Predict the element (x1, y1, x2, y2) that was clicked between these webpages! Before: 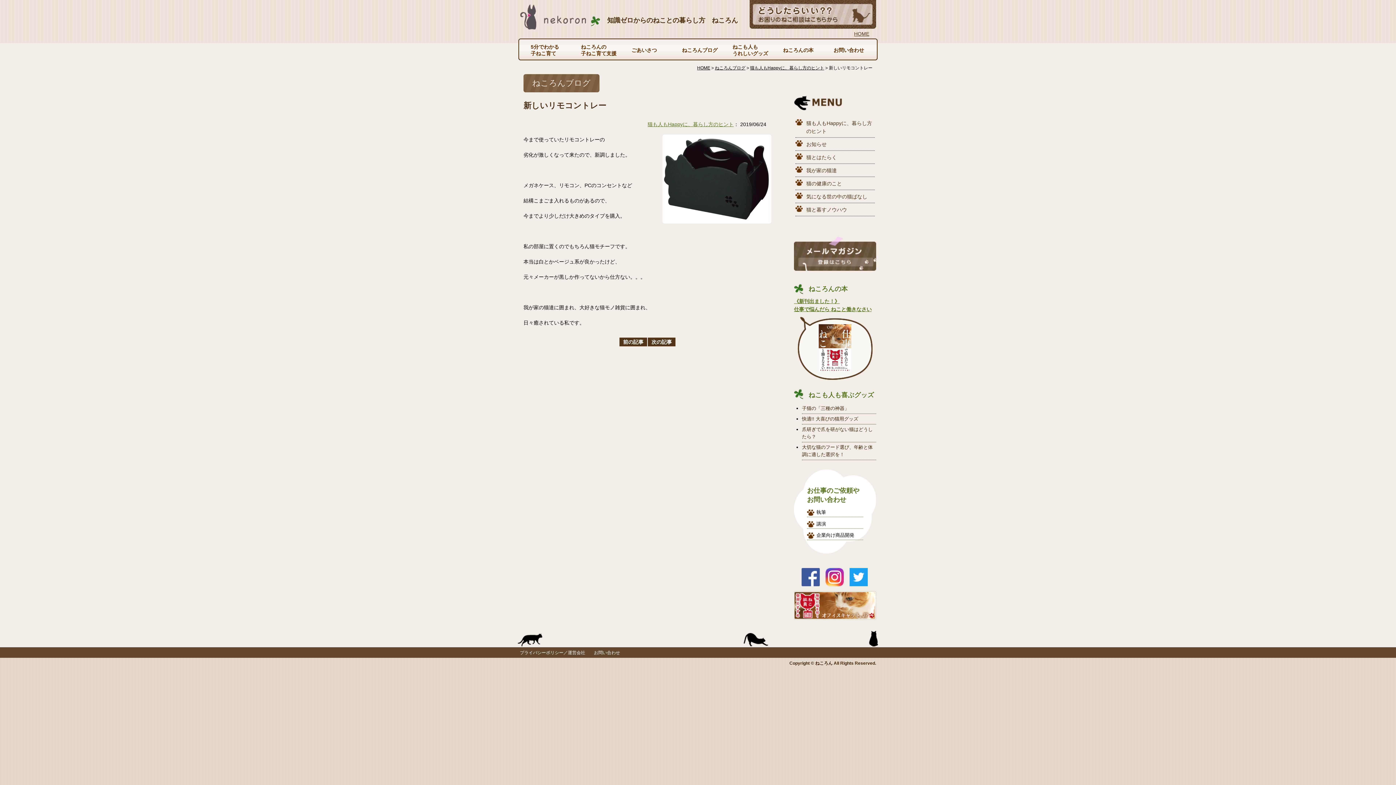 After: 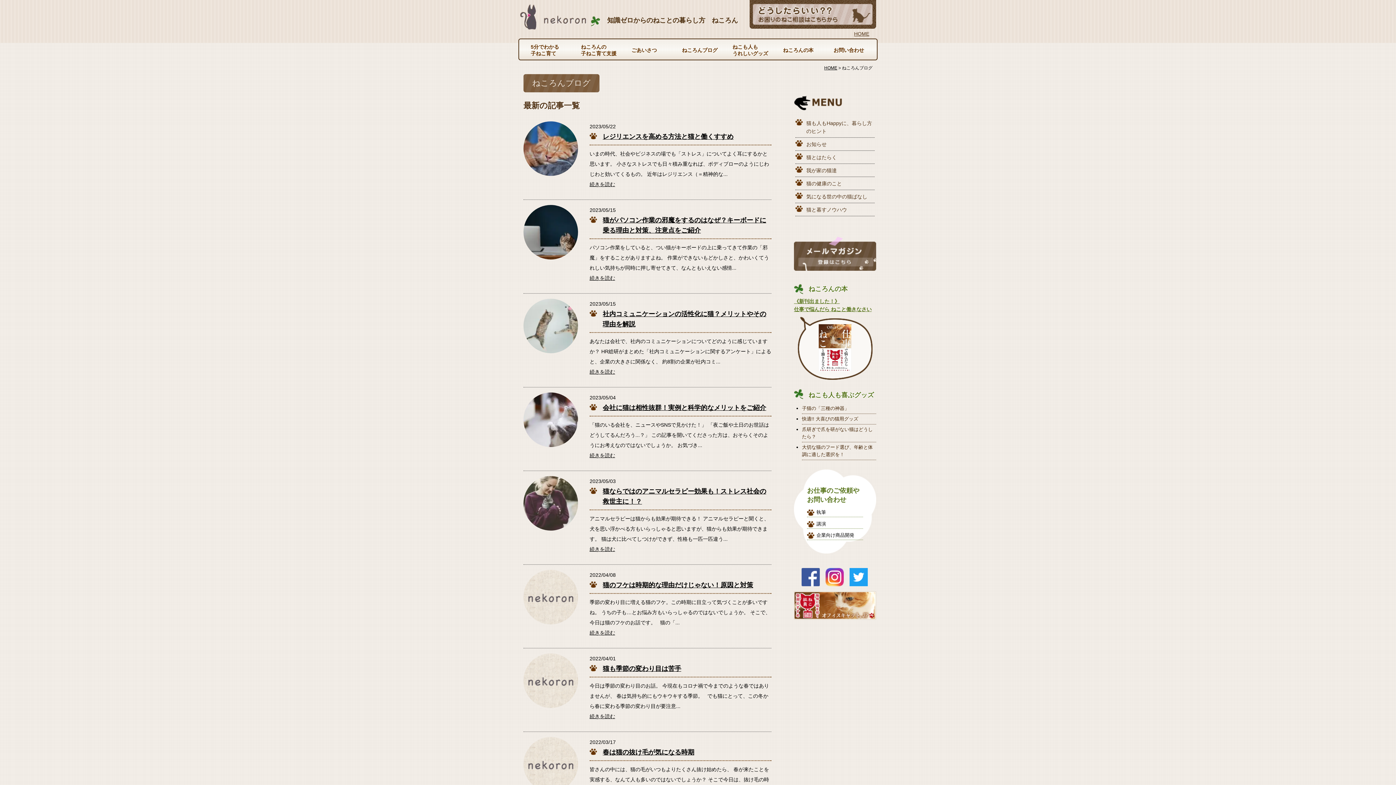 Action: label: ねころんブログ bbox: (673, 44, 724, 55)